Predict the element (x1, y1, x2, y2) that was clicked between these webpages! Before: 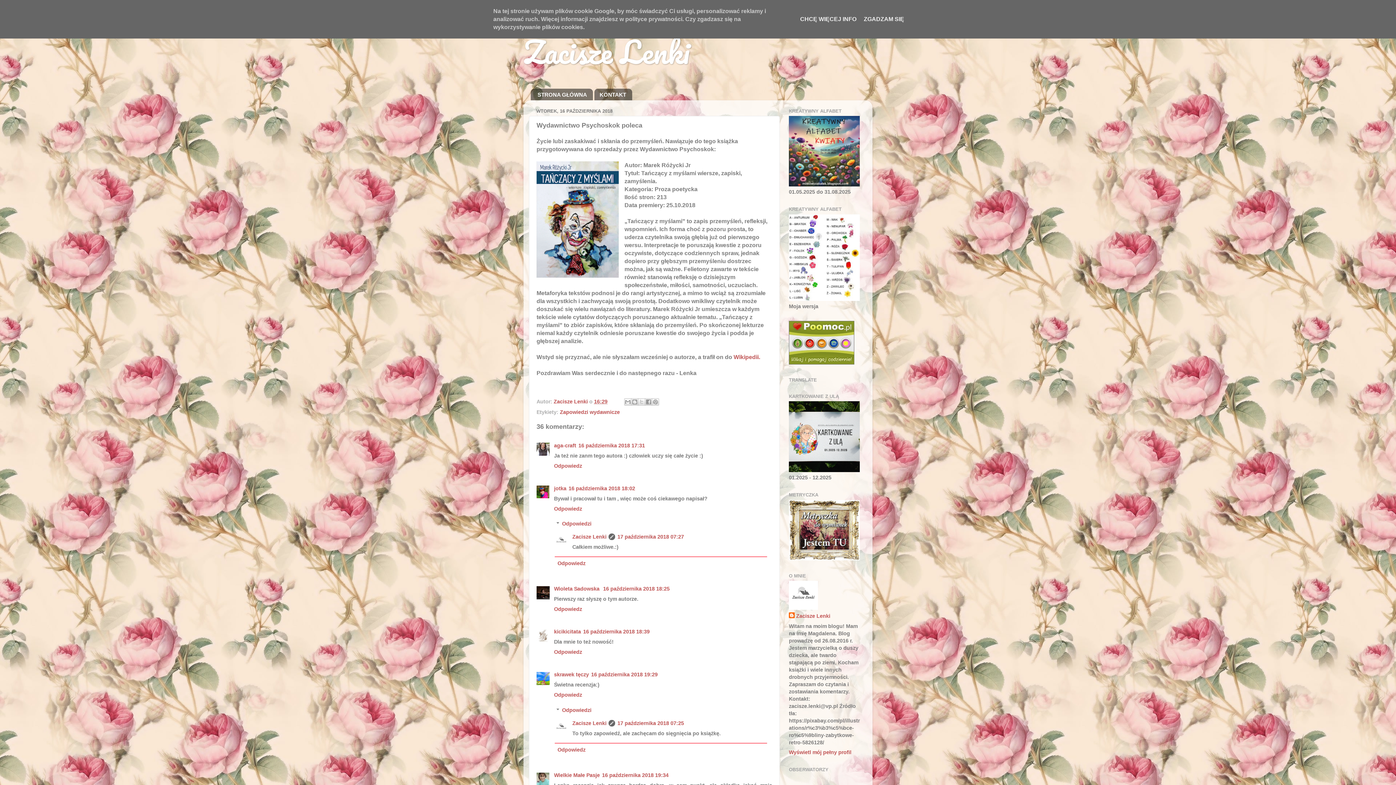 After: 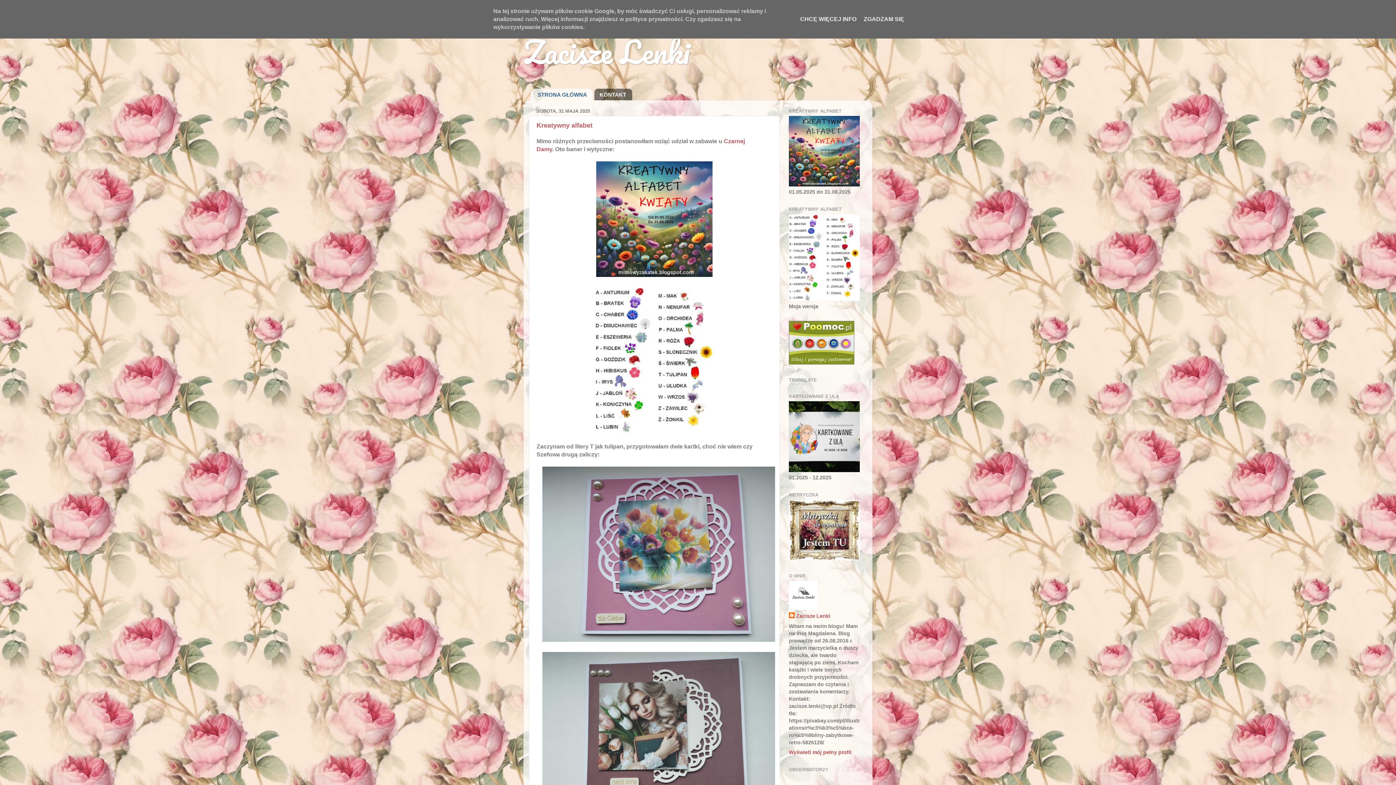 Action: label: Zacisze Lenki bbox: (523, 26, 689, 77)